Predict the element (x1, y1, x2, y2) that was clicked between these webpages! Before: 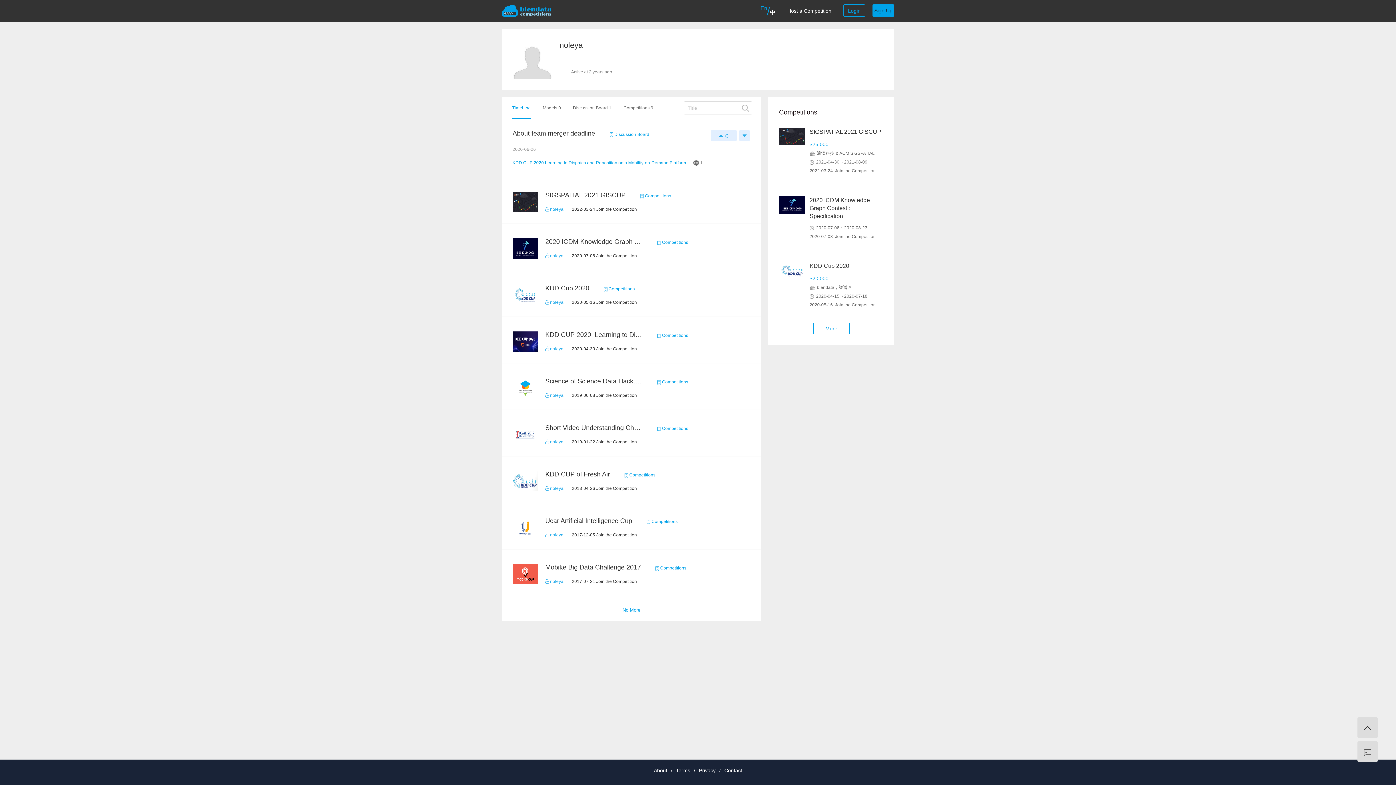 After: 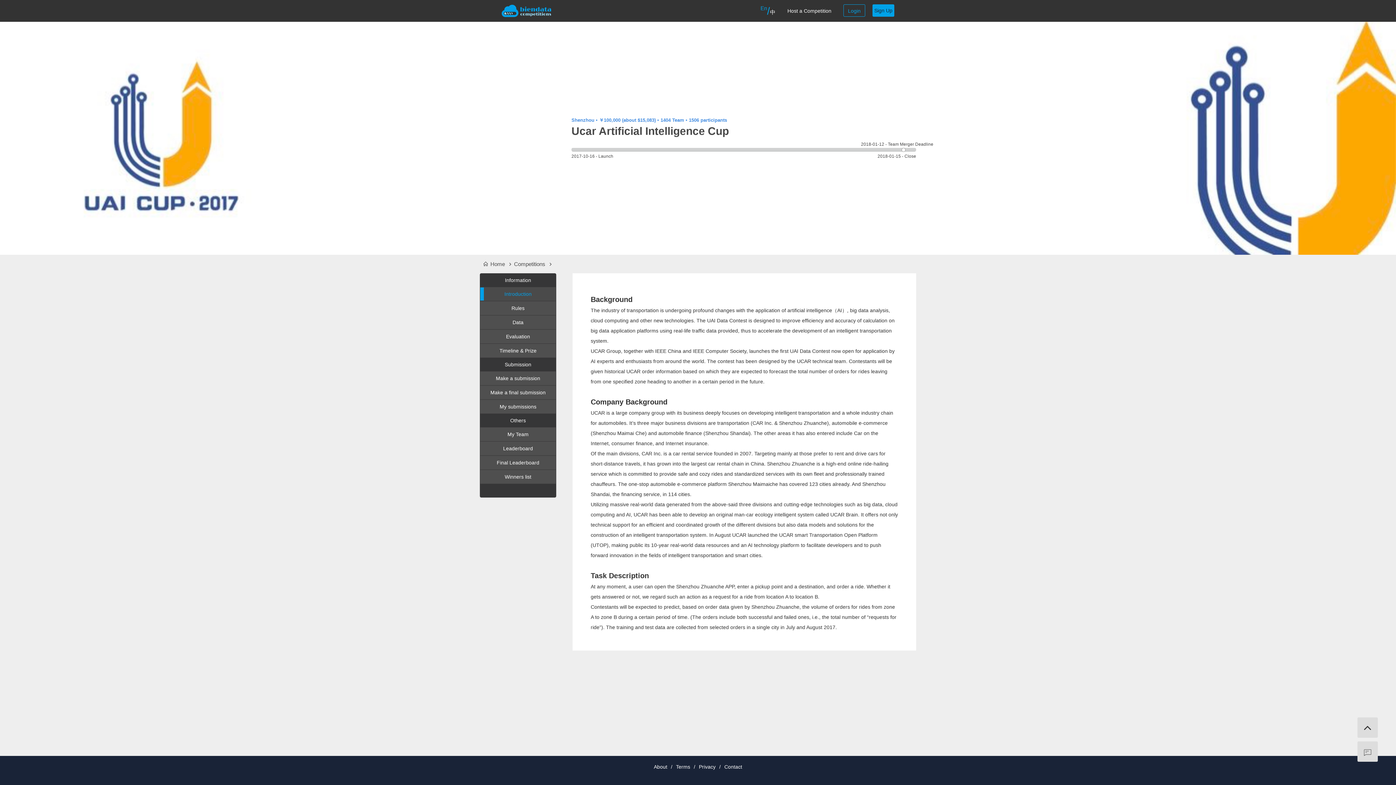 Action: label: Ucar Artificial Intelligence Cup
 Competitions
 noleya 2017-12-05 Join the Competition bbox: (512, 517, 750, 538)